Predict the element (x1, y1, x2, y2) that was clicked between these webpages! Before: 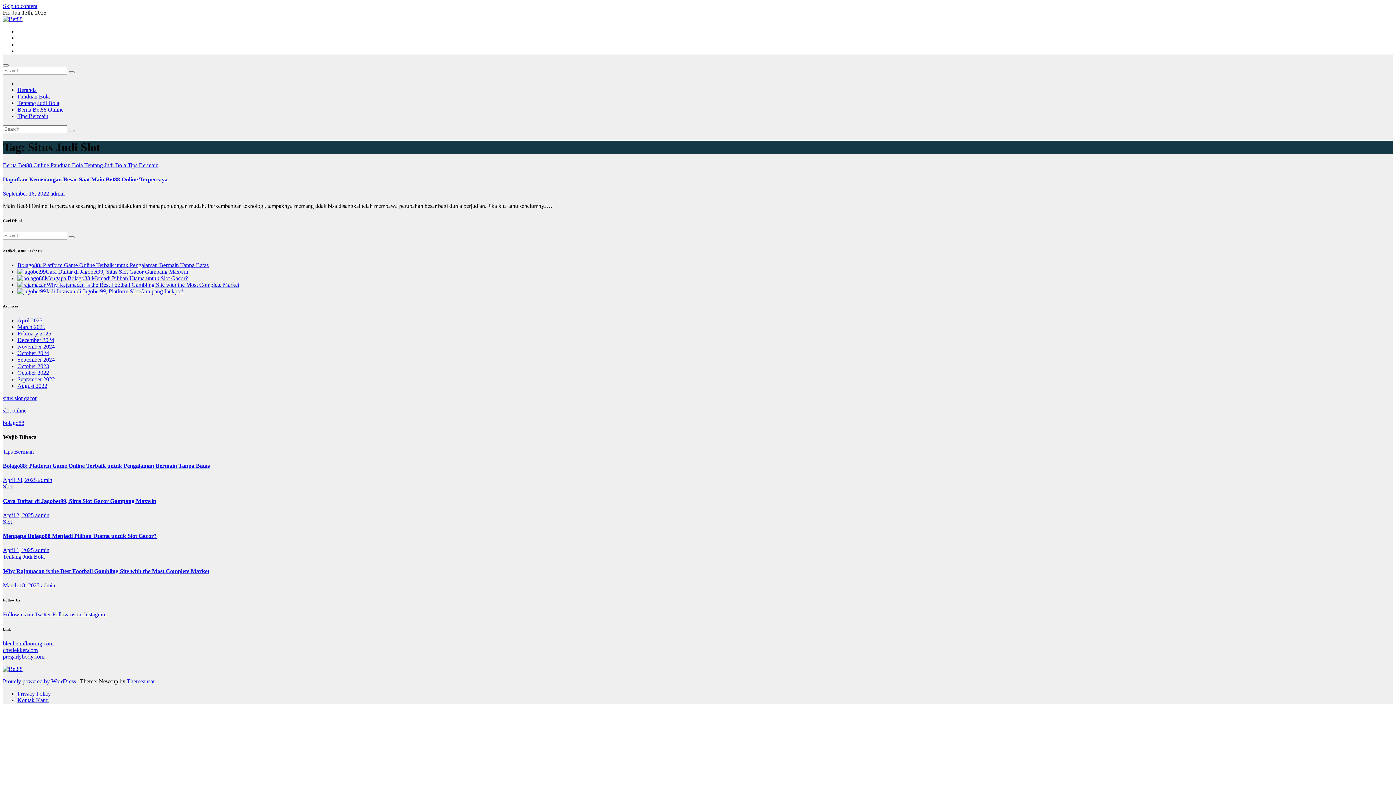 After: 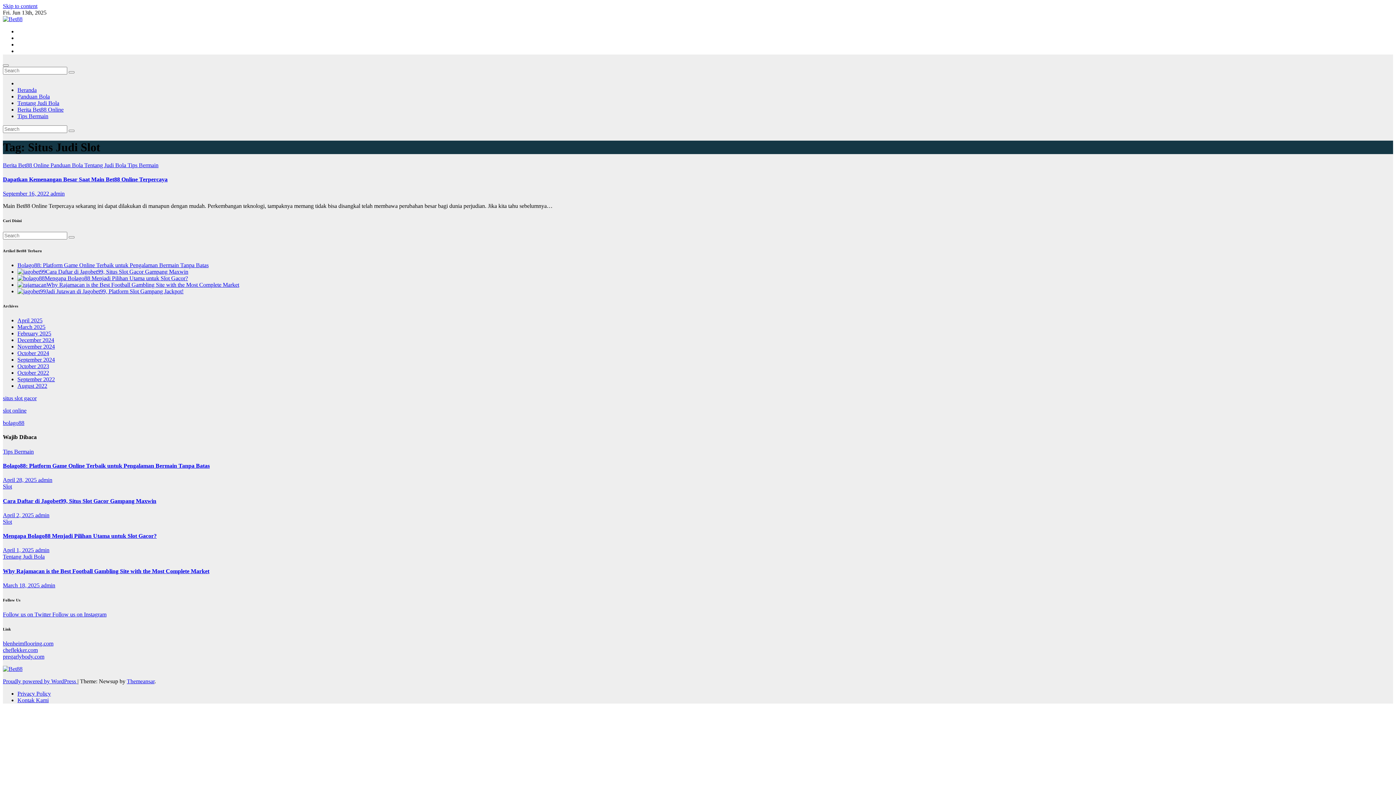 Action: label: Follow us on Instagram bbox: (52, 611, 106, 617)